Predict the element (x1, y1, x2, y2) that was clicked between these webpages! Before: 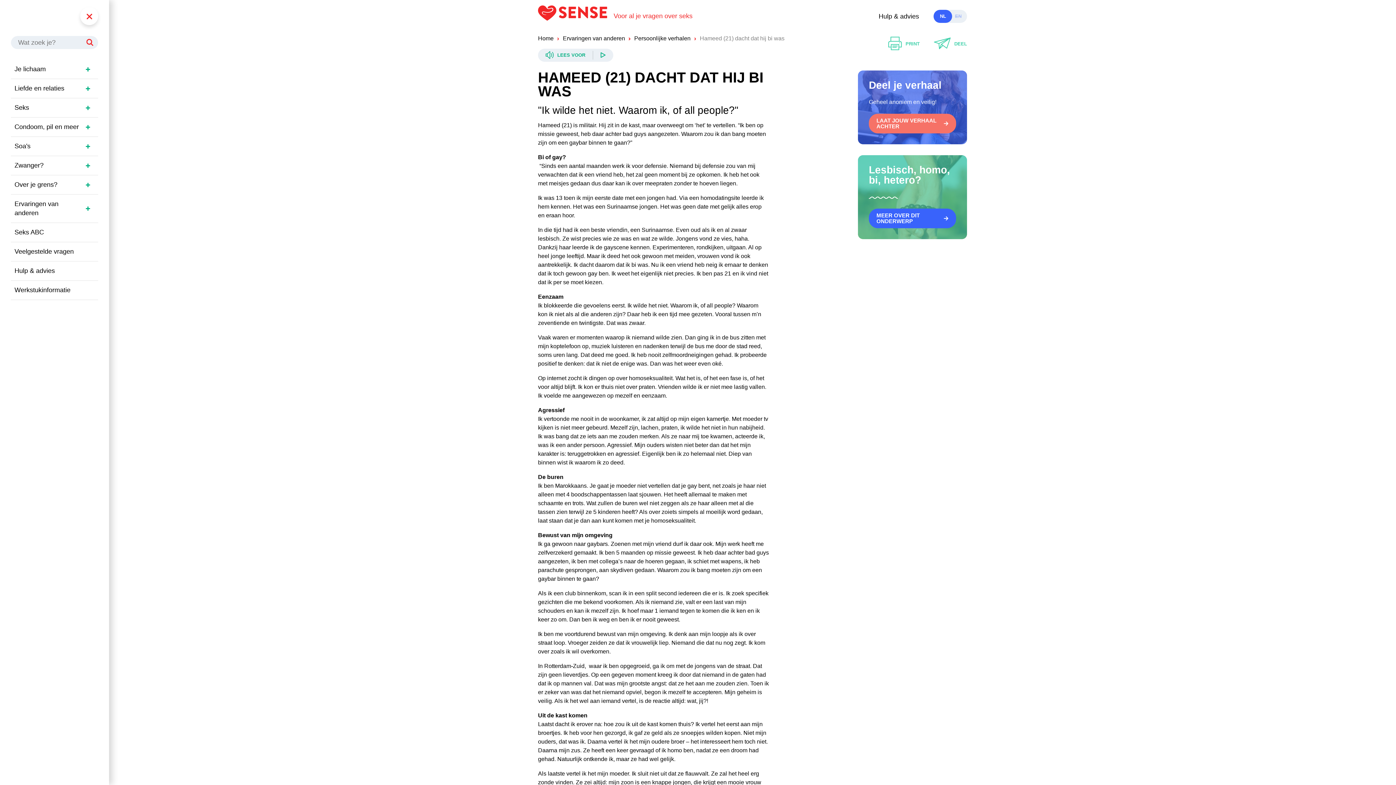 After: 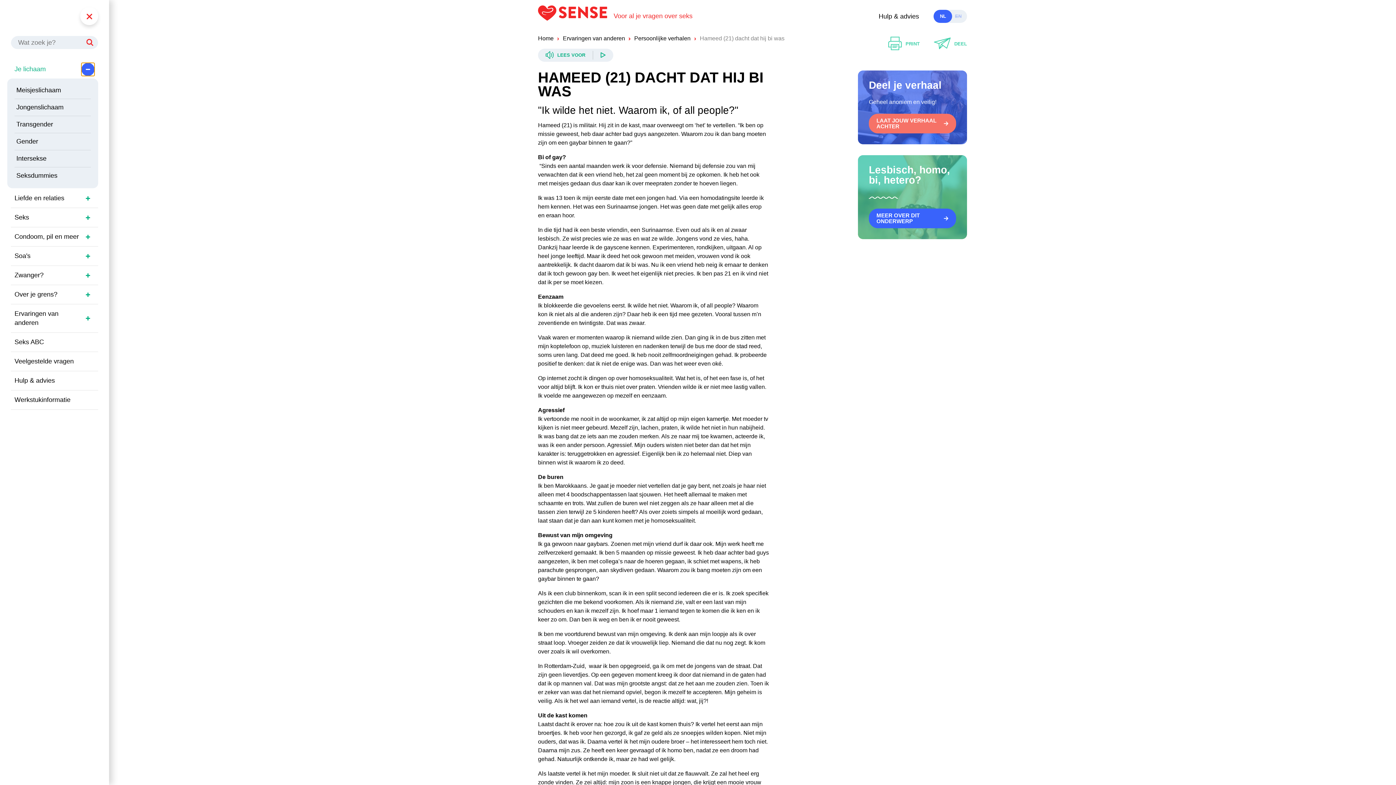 Action: bbox: (81, 62, 94, 75) label: Open zijmenu